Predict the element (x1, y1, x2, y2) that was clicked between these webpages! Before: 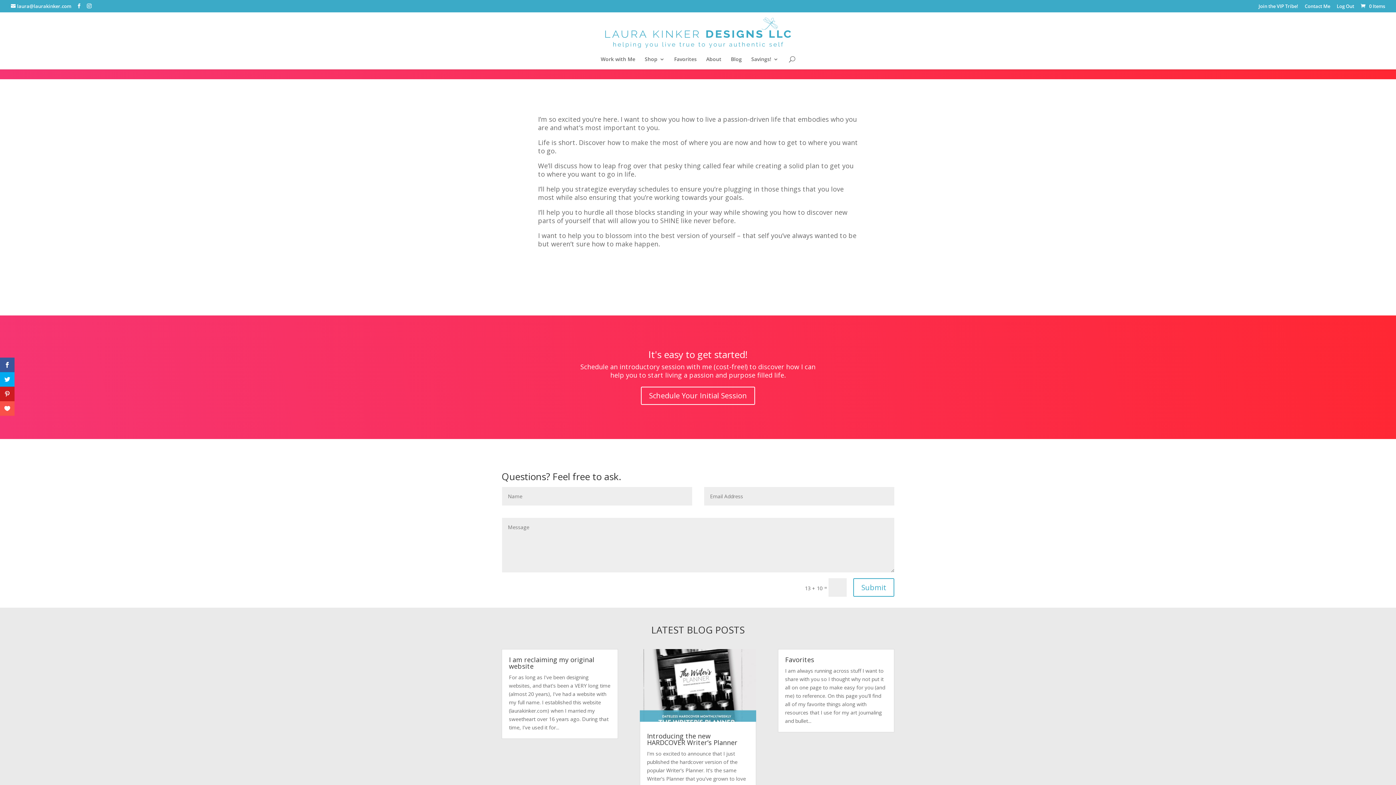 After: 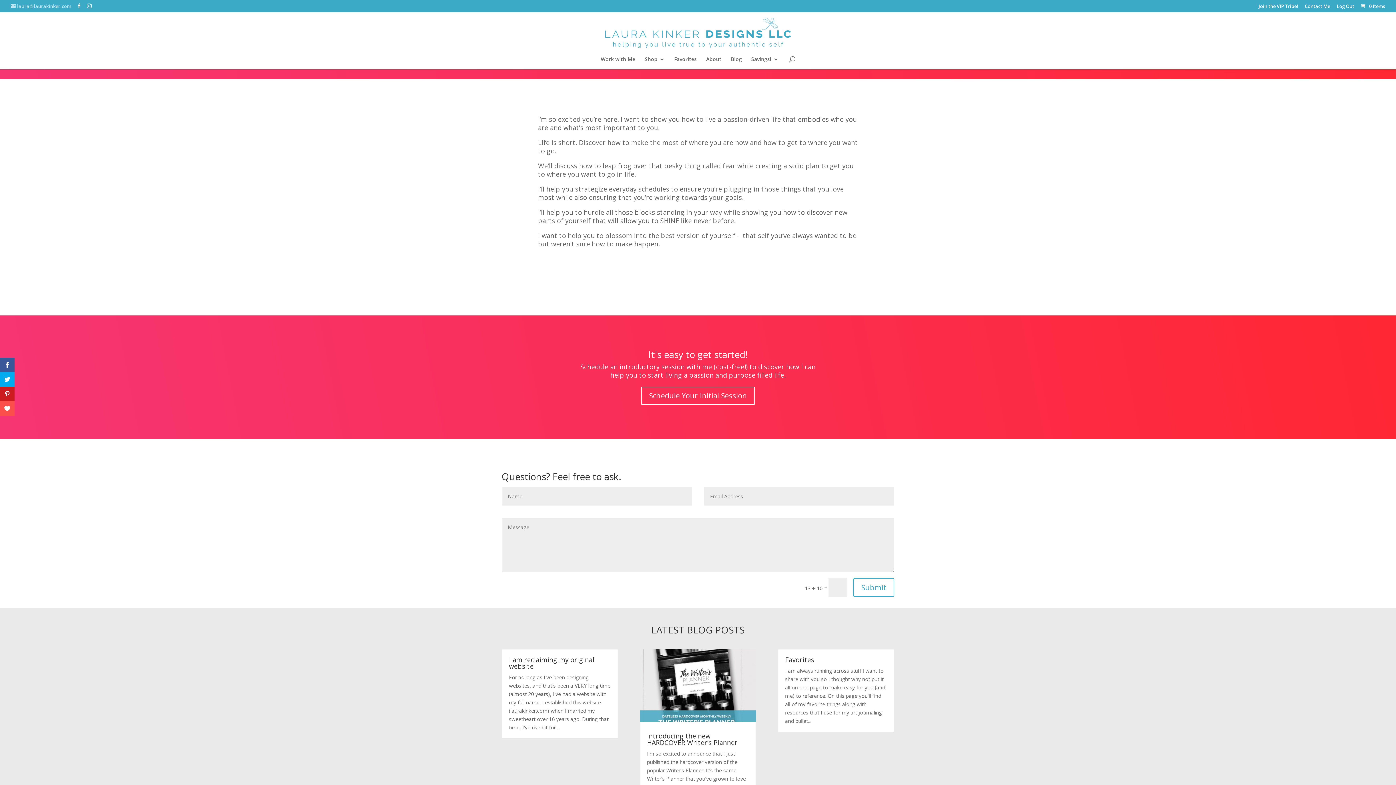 Action: bbox: (10, 2, 71, 9) label: laura@laurakinker.com